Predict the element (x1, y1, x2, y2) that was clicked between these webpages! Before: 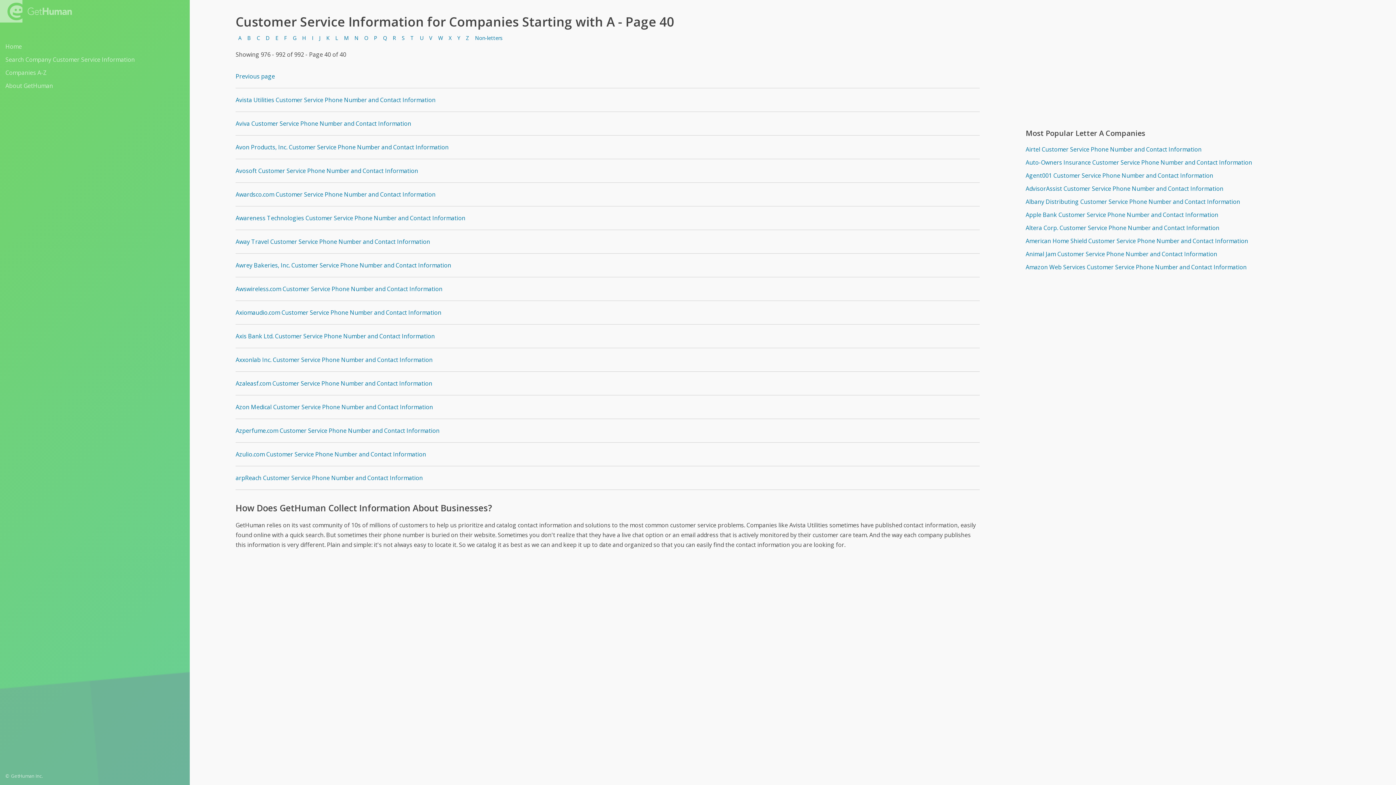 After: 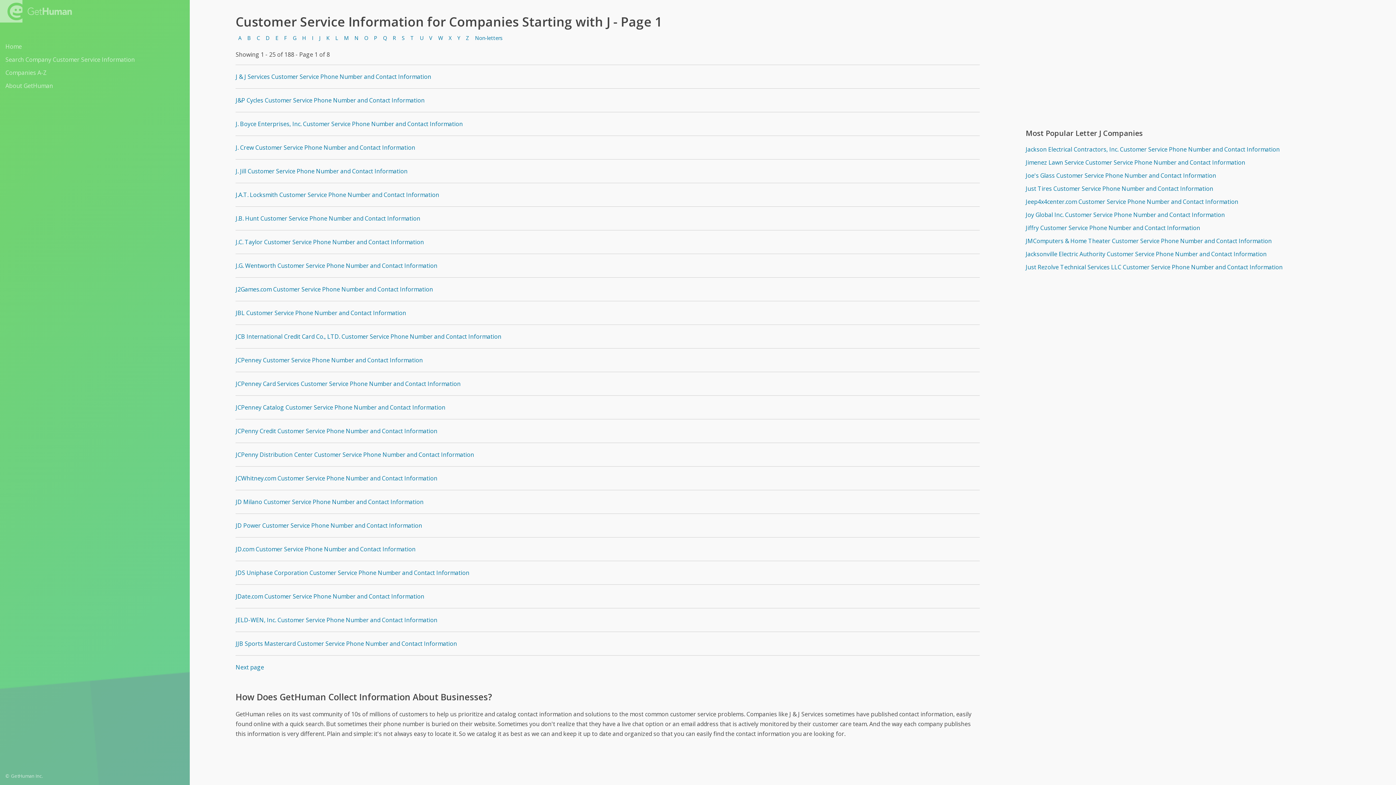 Action: label: J bbox: (316, 31, 323, 44)